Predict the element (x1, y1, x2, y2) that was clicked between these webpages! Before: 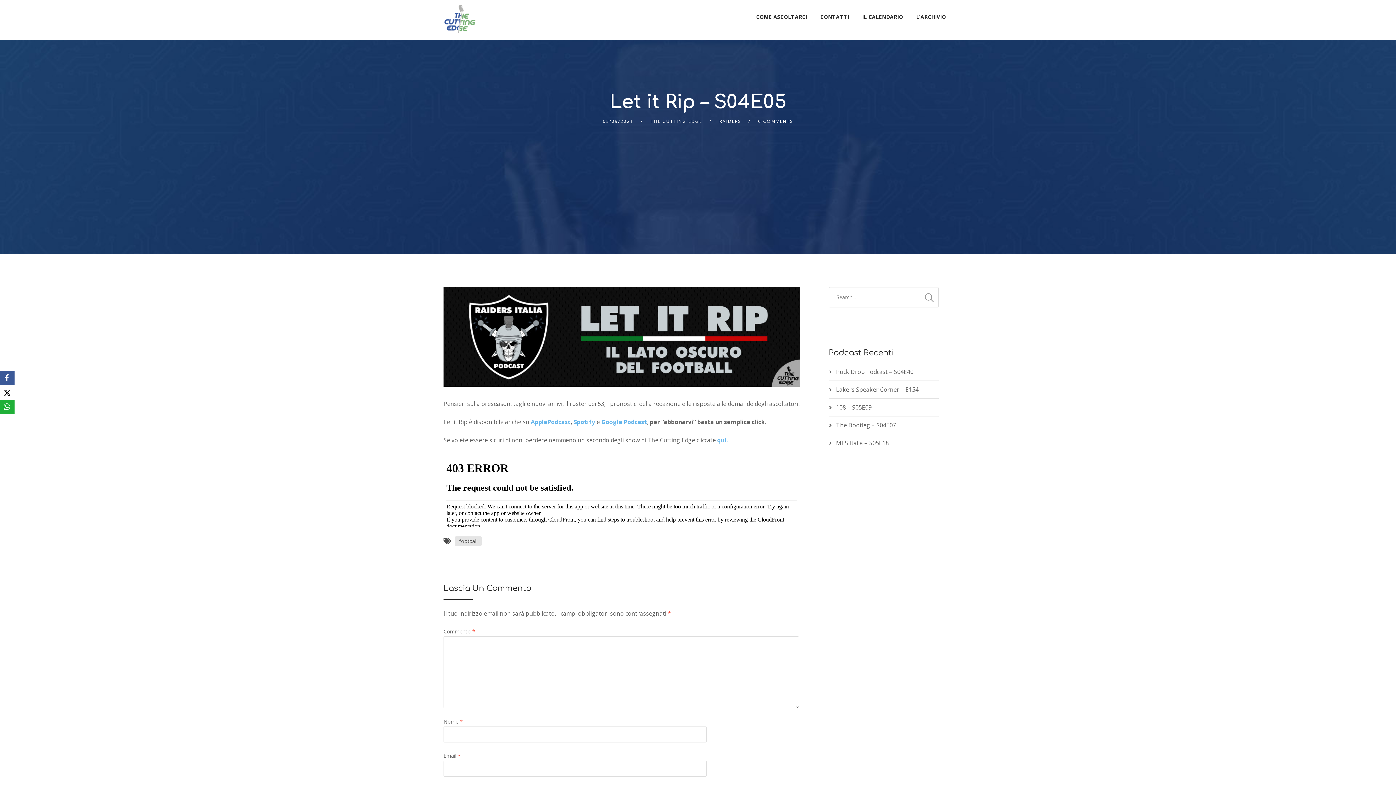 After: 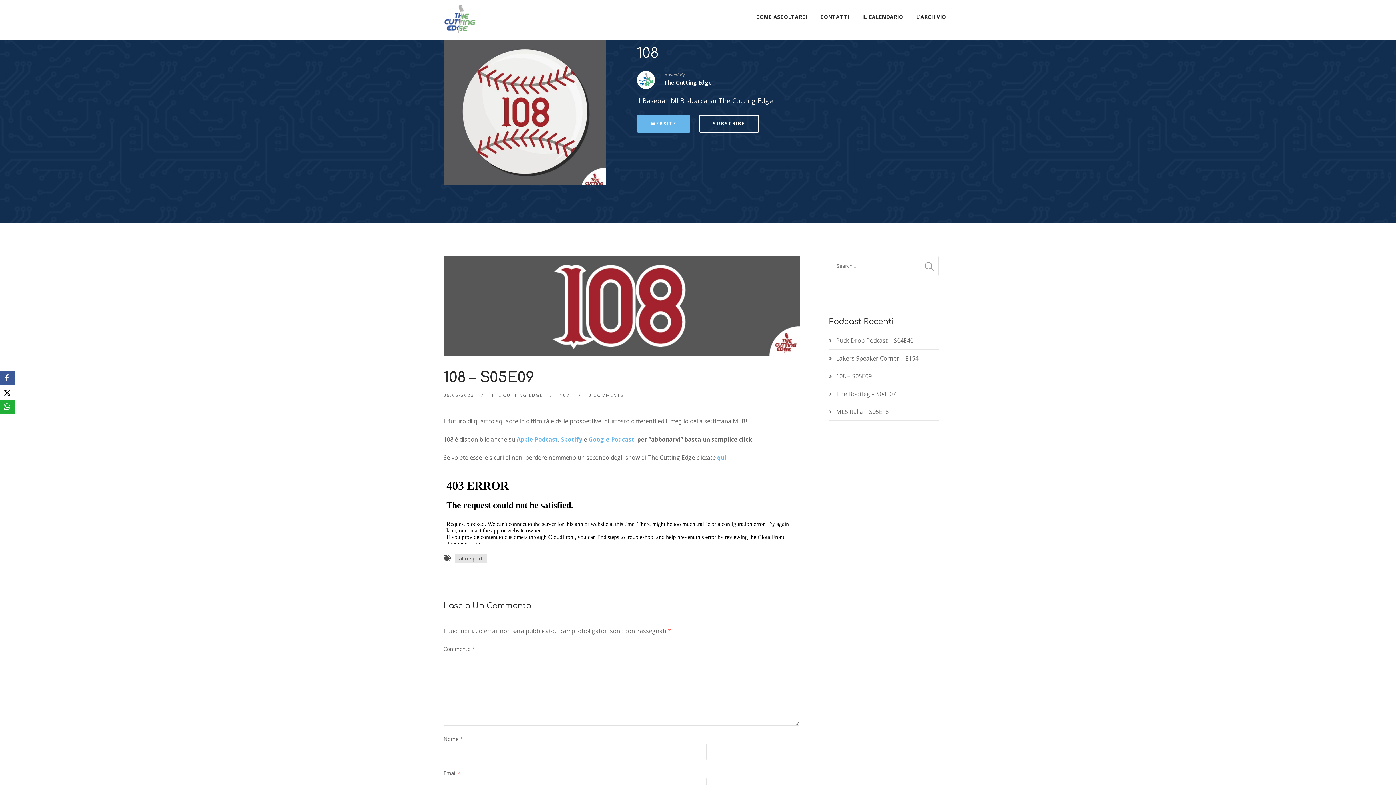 Action: label: 108 – S05E09 bbox: (836, 403, 871, 411)